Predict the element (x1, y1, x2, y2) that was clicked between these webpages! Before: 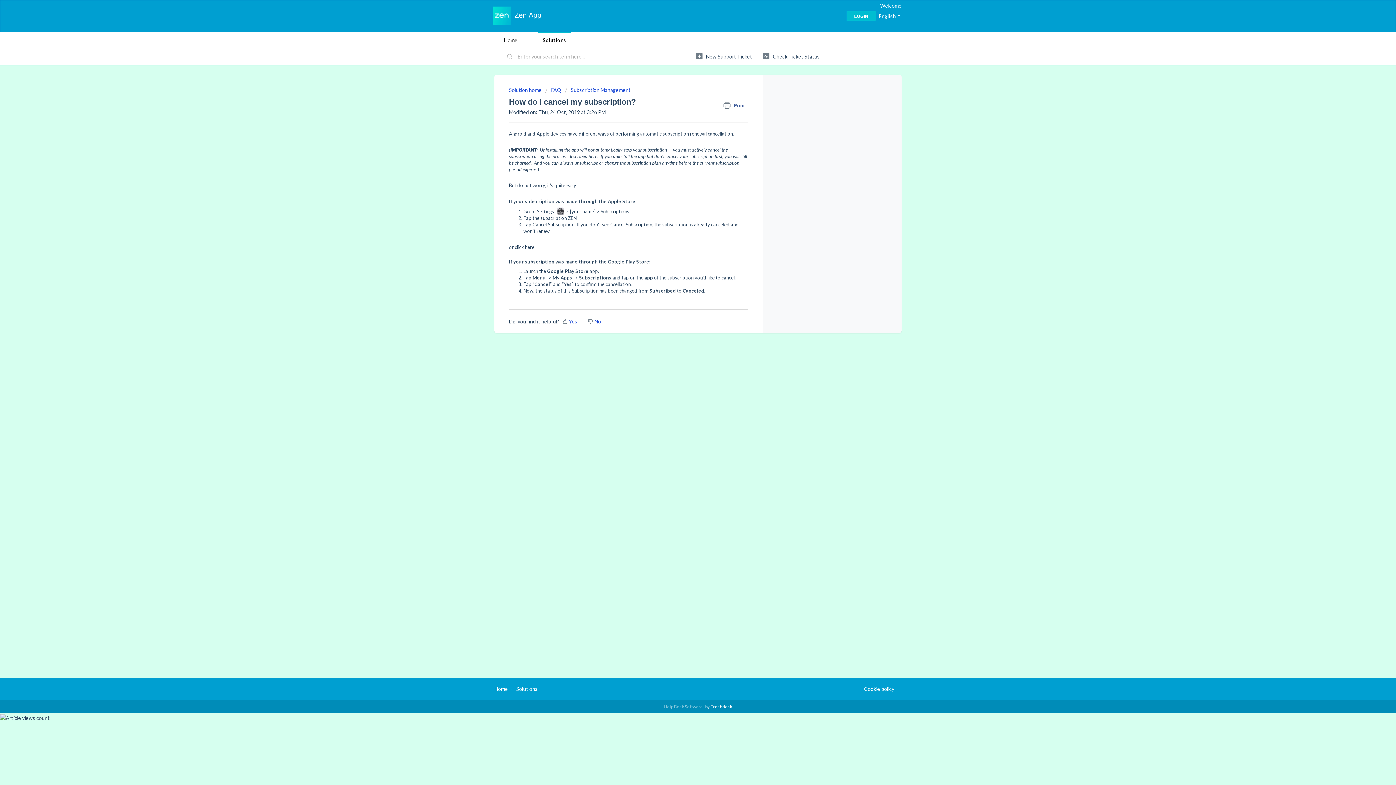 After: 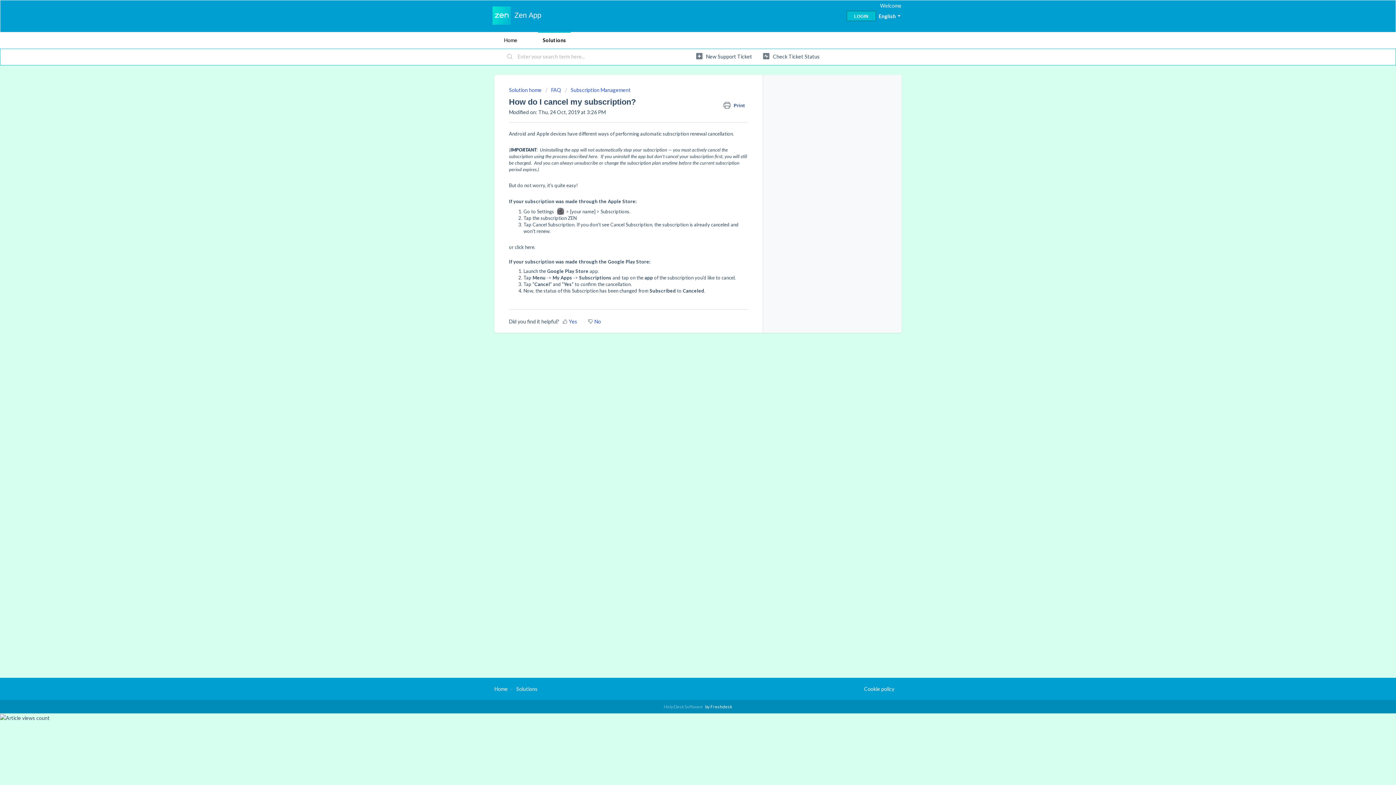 Action: bbox: (723, 101, 748, 110) label:  Print